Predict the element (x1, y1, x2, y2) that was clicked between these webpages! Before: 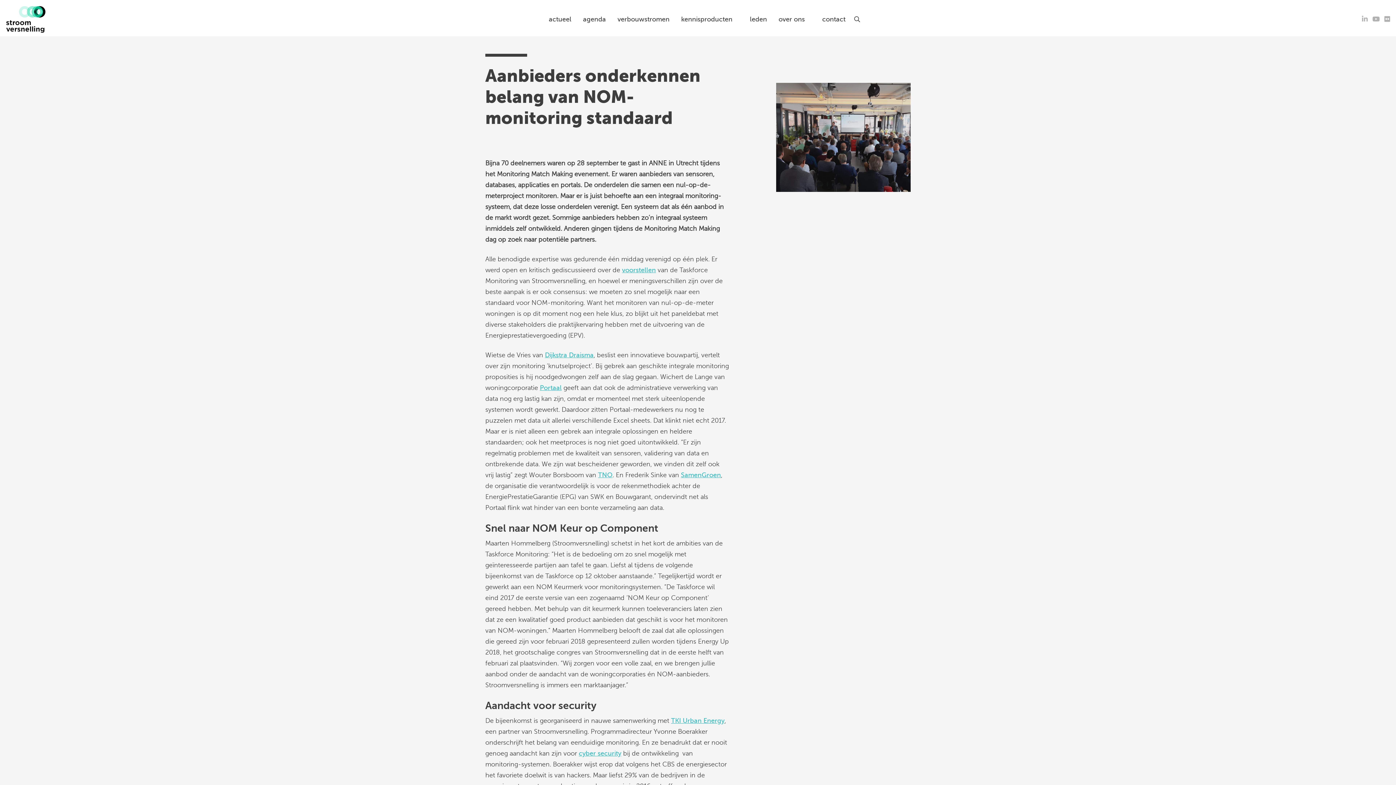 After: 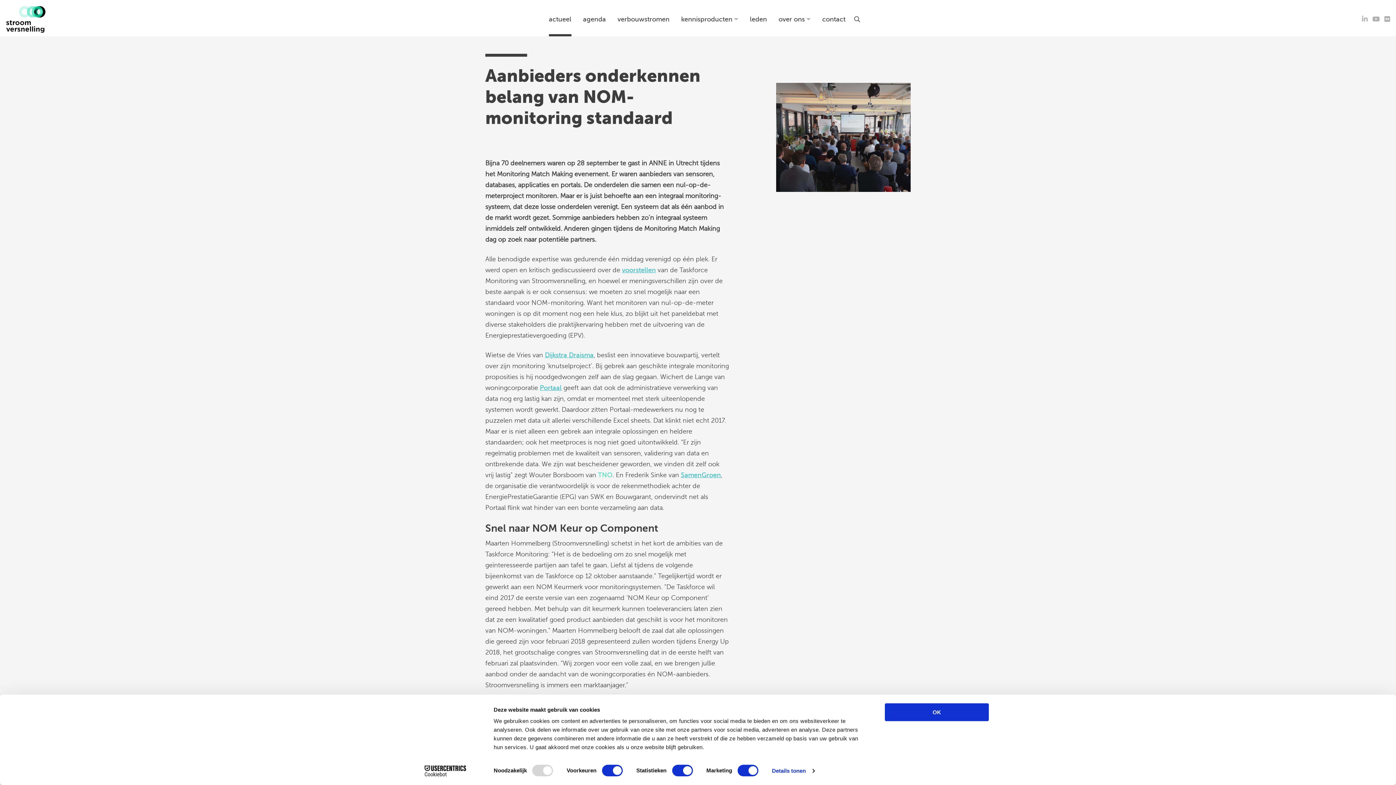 Action: label: TNO bbox: (598, 471, 612, 478)